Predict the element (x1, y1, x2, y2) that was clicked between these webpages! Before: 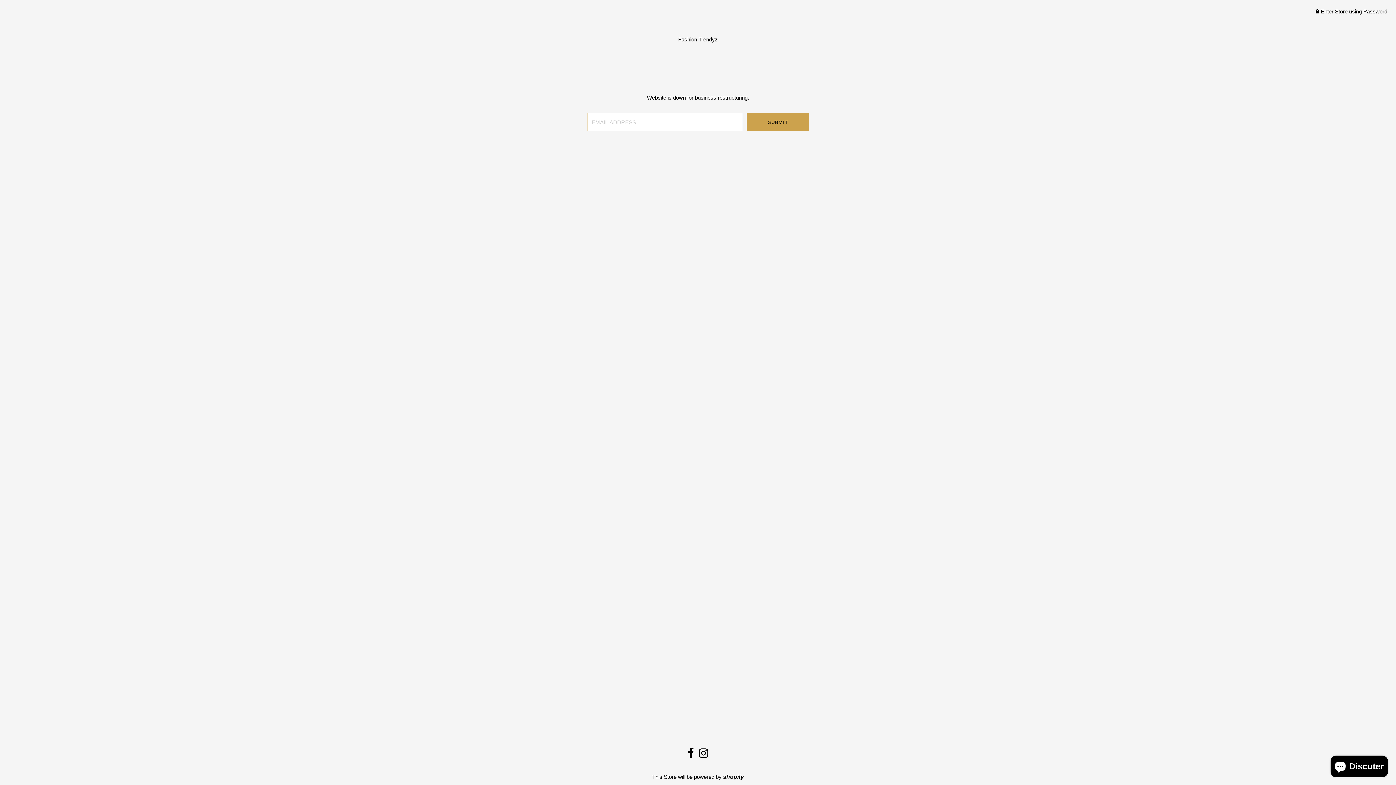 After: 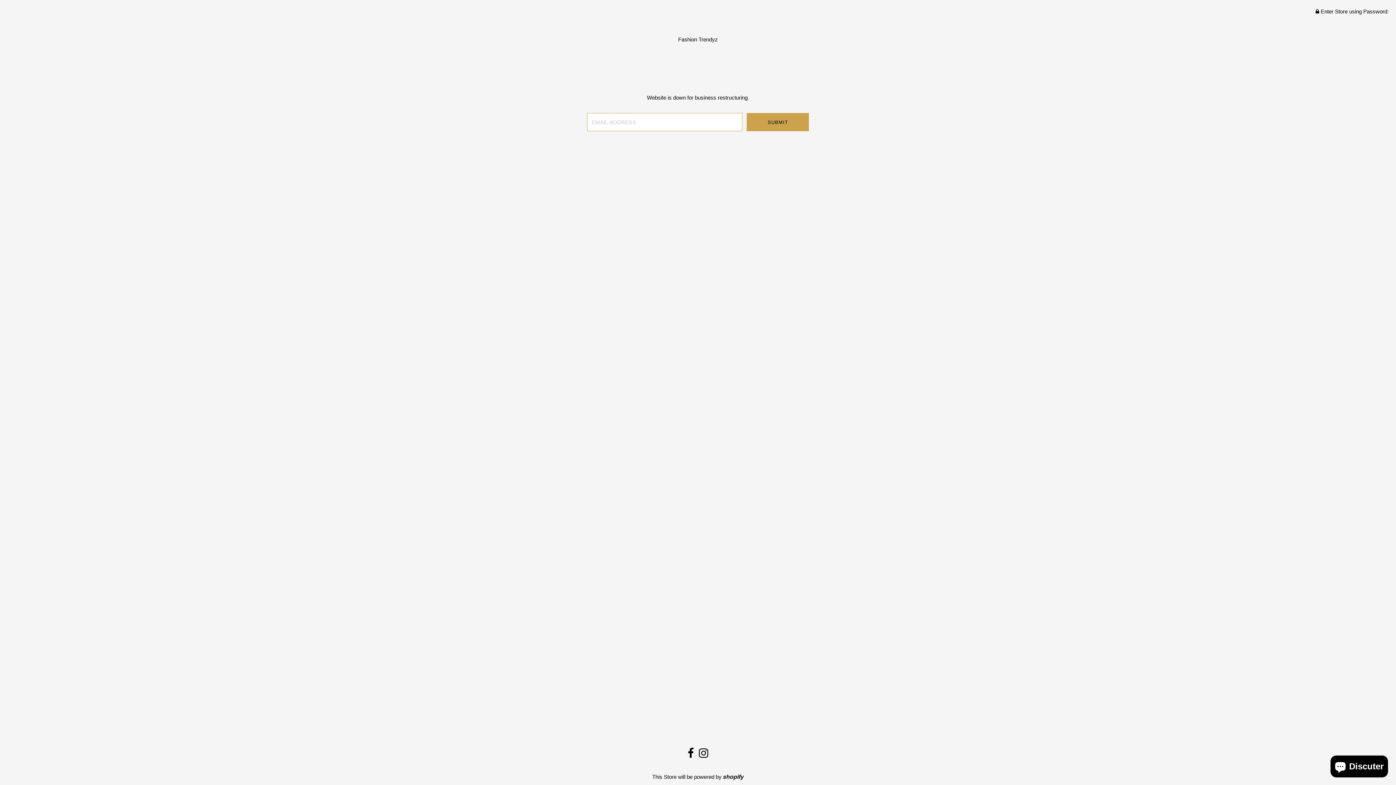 Action: bbox: (699, 752, 708, 758)